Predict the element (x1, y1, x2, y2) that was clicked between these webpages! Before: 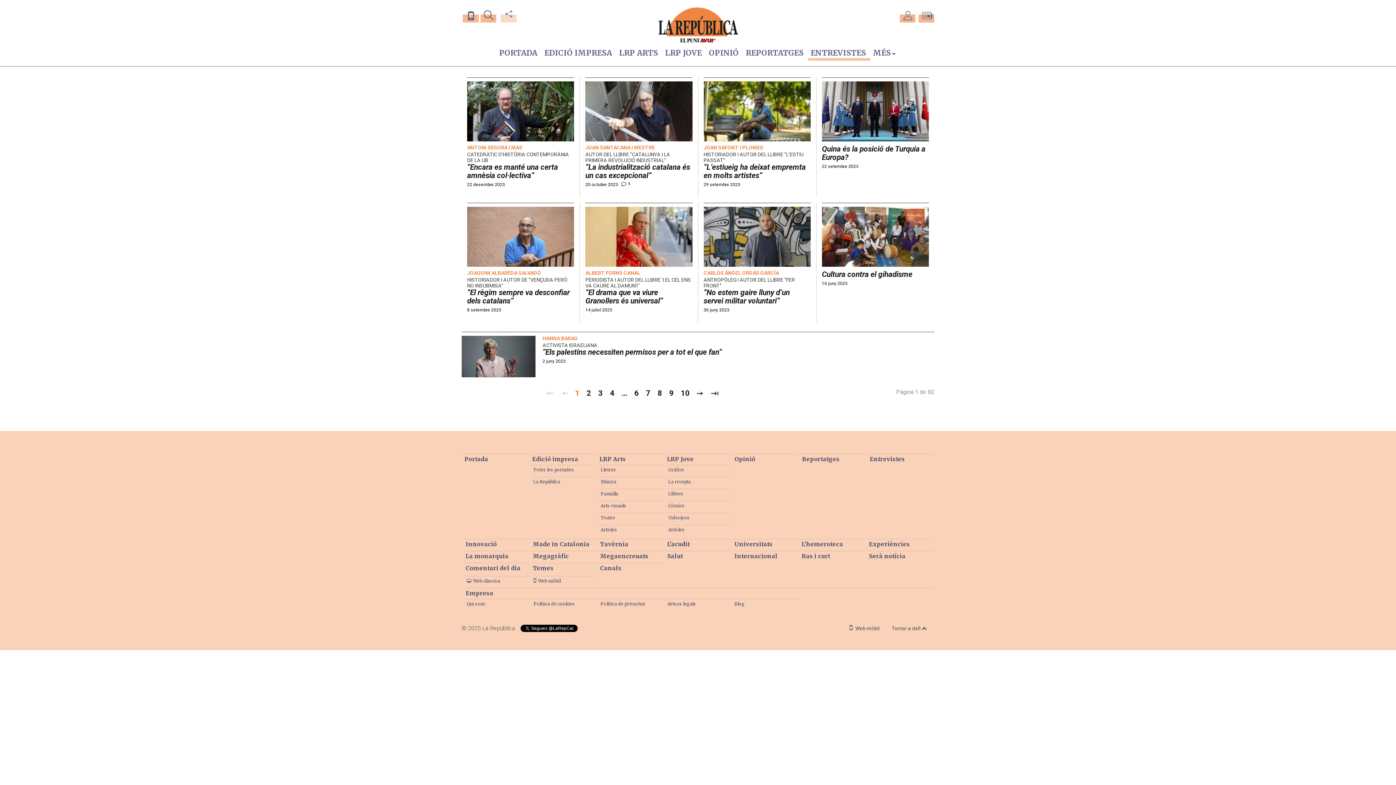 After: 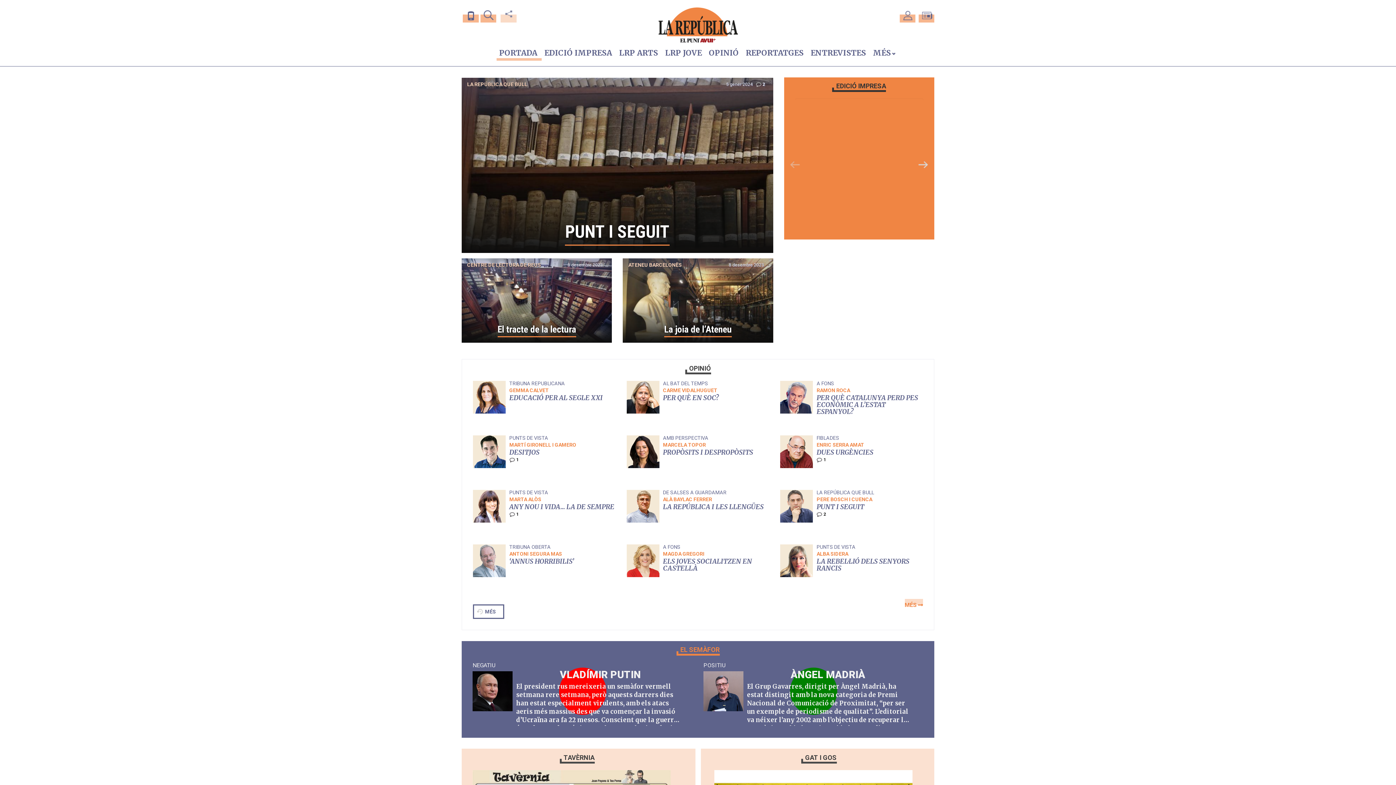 Action: bbox: (462, 454, 528, 464) label: Portada